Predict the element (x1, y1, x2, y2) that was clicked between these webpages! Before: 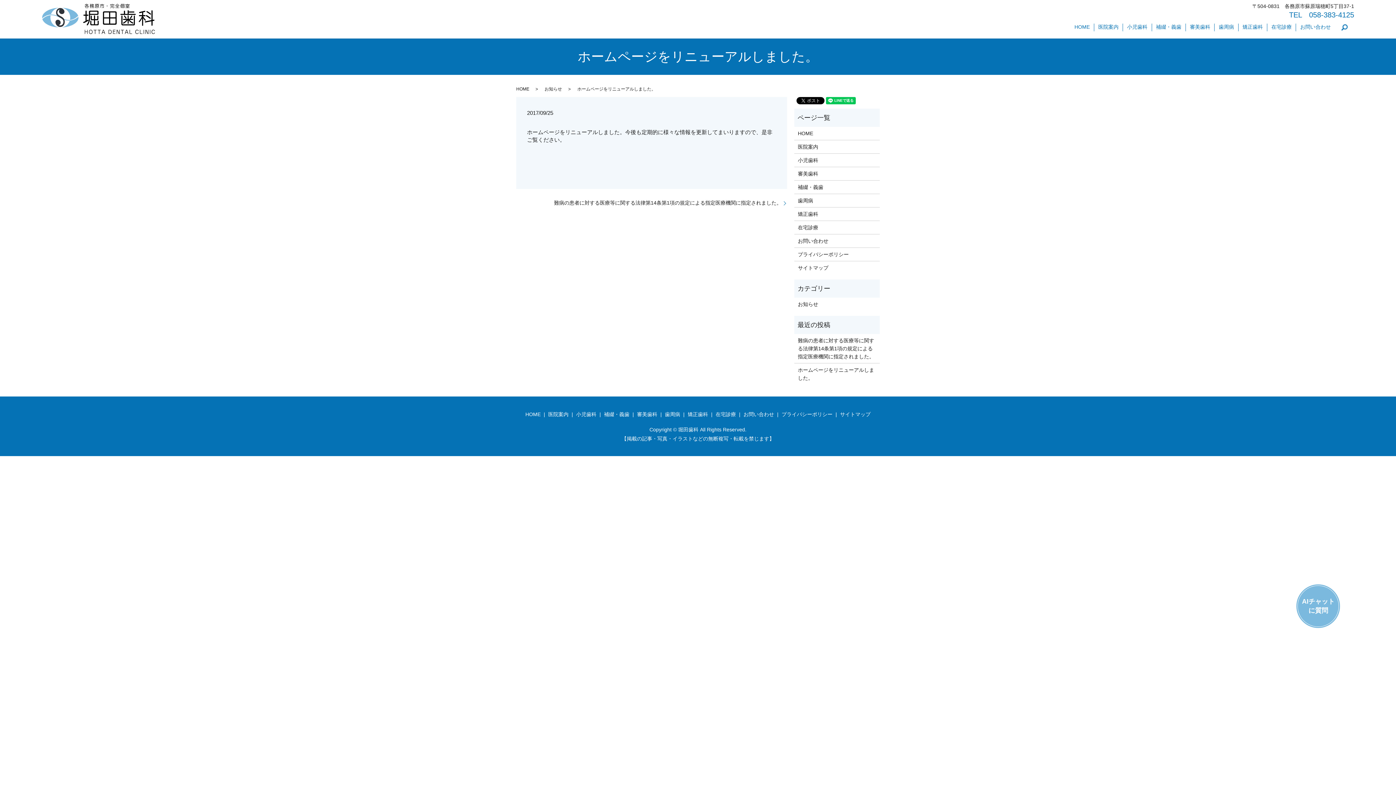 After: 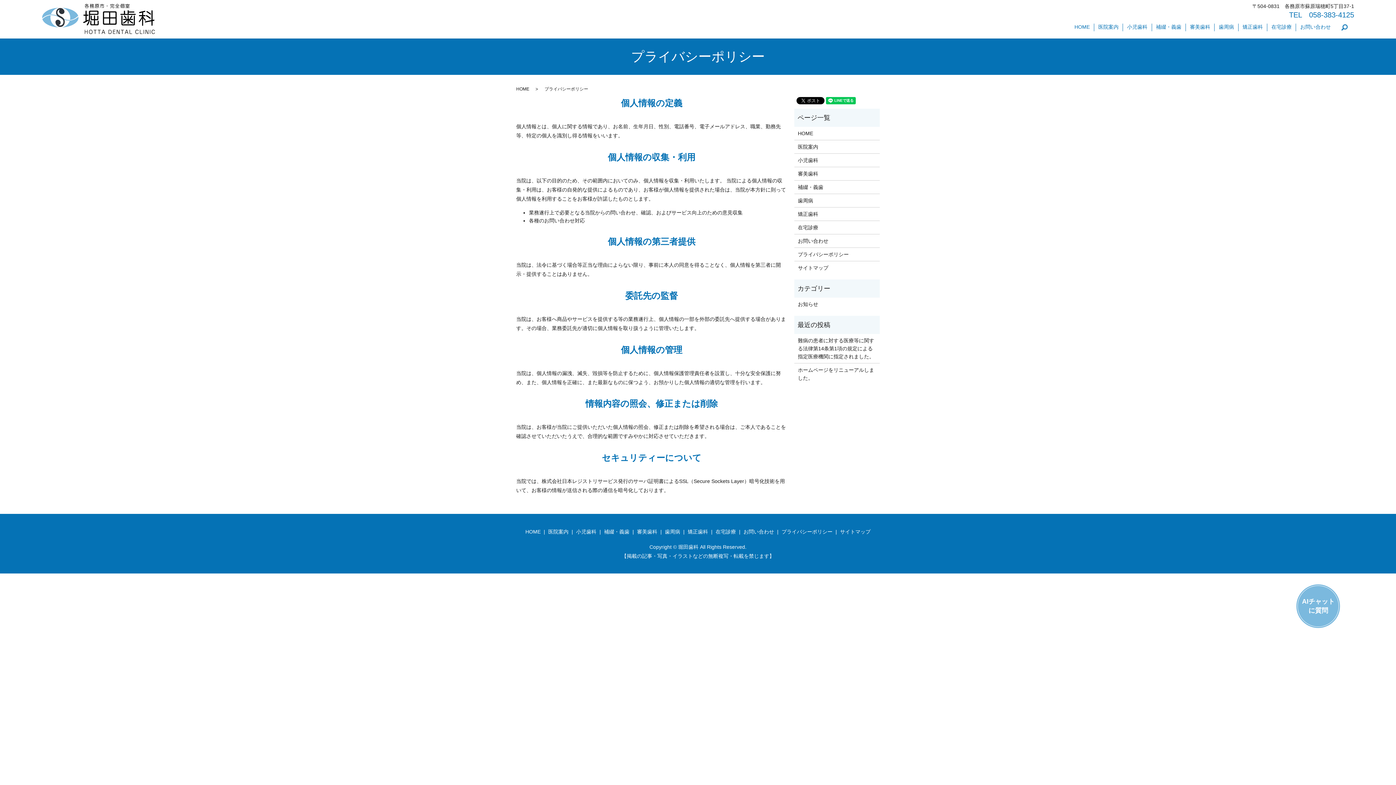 Action: label: プライバシーポリシー bbox: (798, 250, 876, 258)